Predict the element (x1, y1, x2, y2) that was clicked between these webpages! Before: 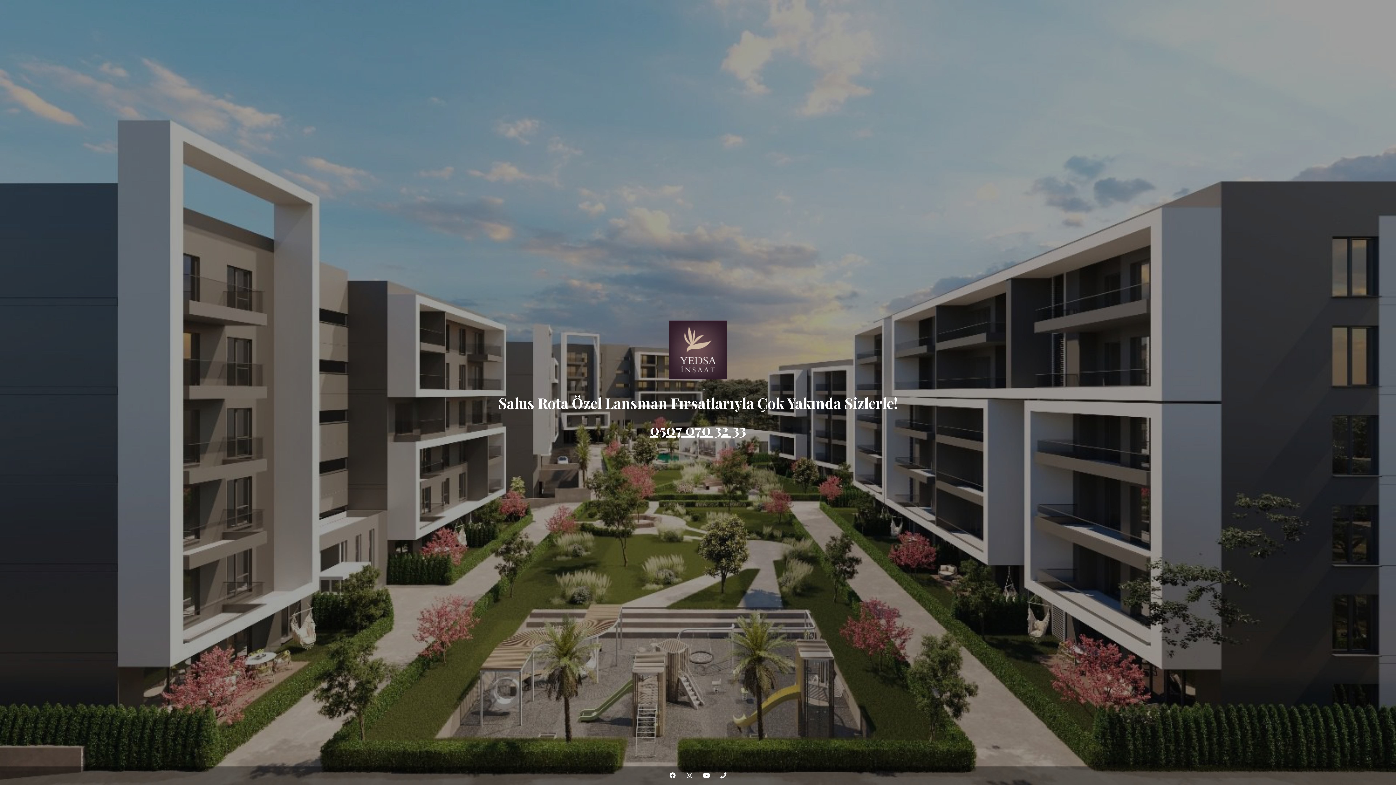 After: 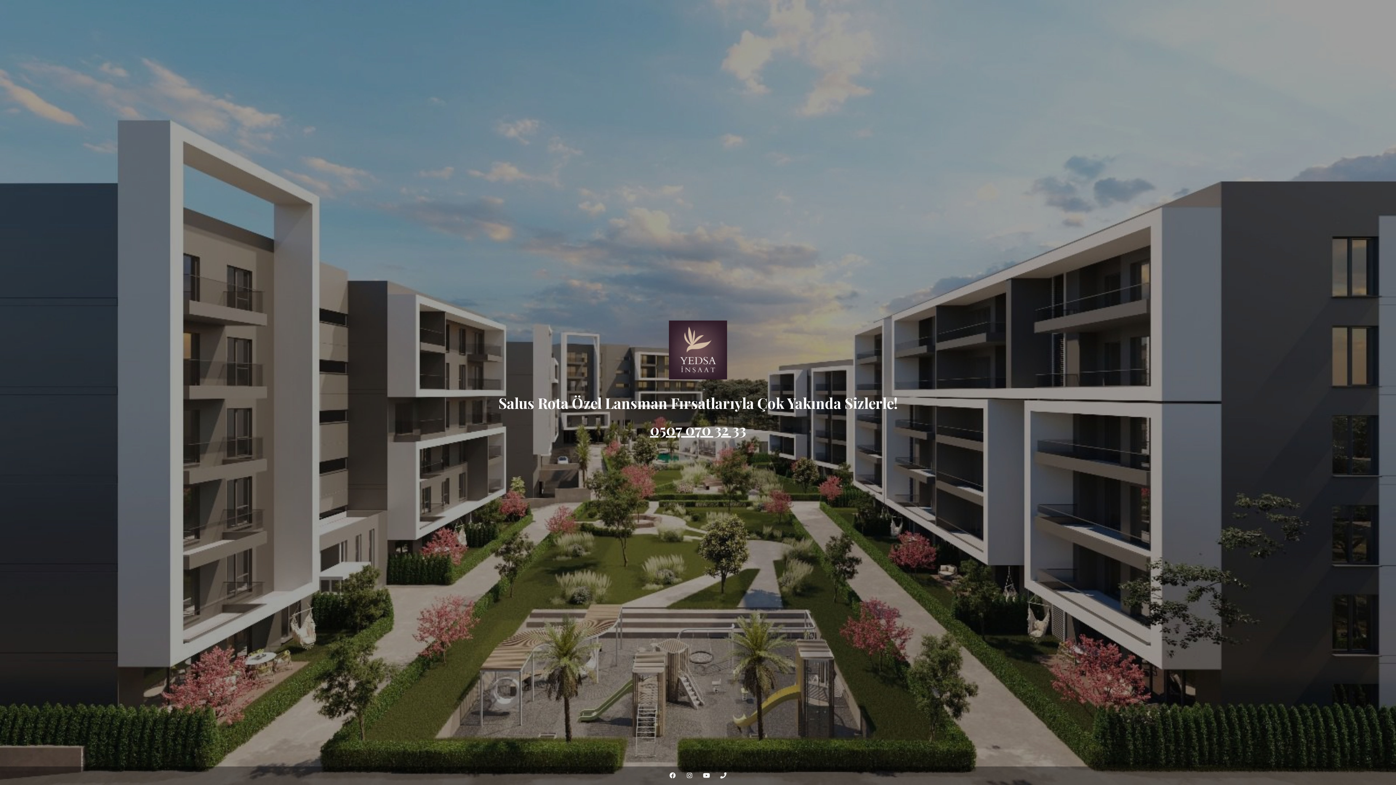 Action: bbox: (698, 766, 714, 785)